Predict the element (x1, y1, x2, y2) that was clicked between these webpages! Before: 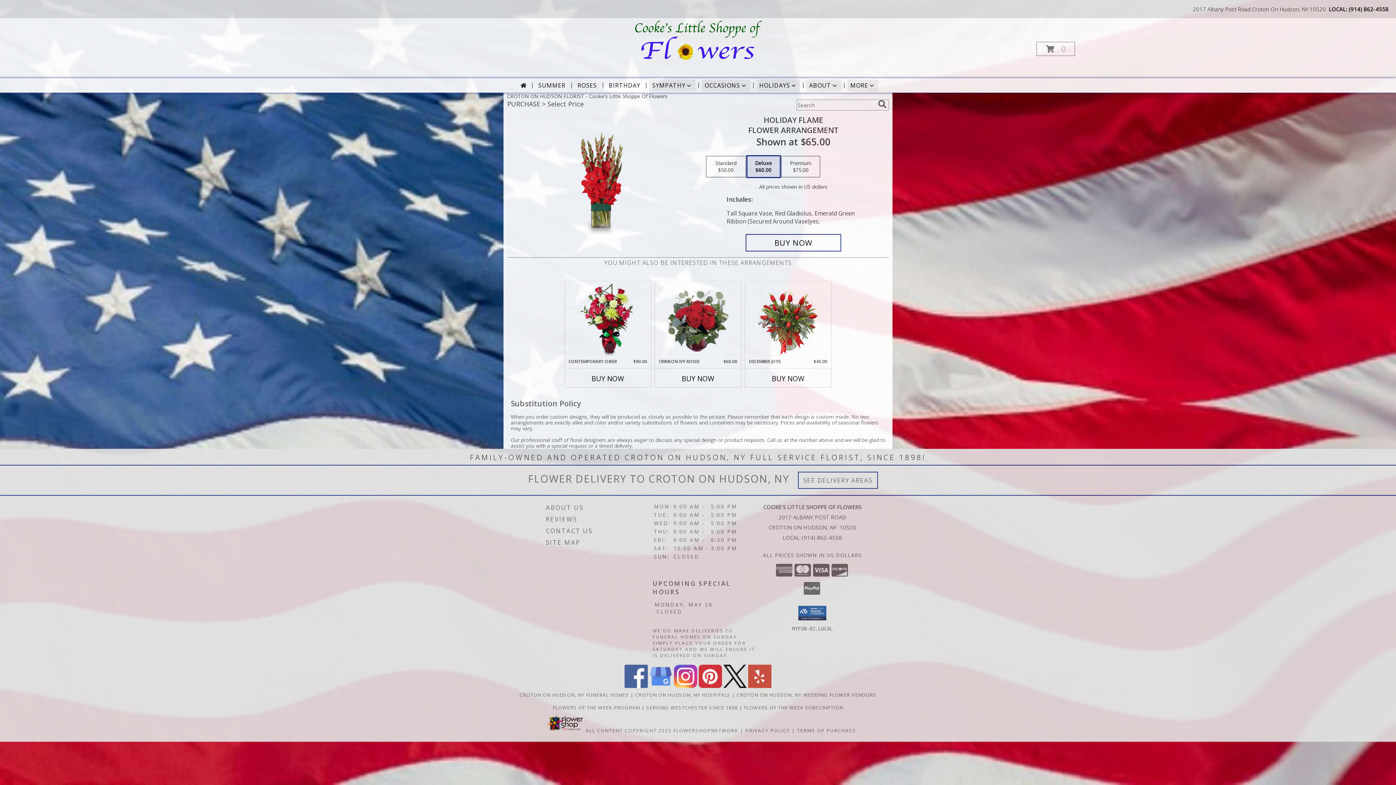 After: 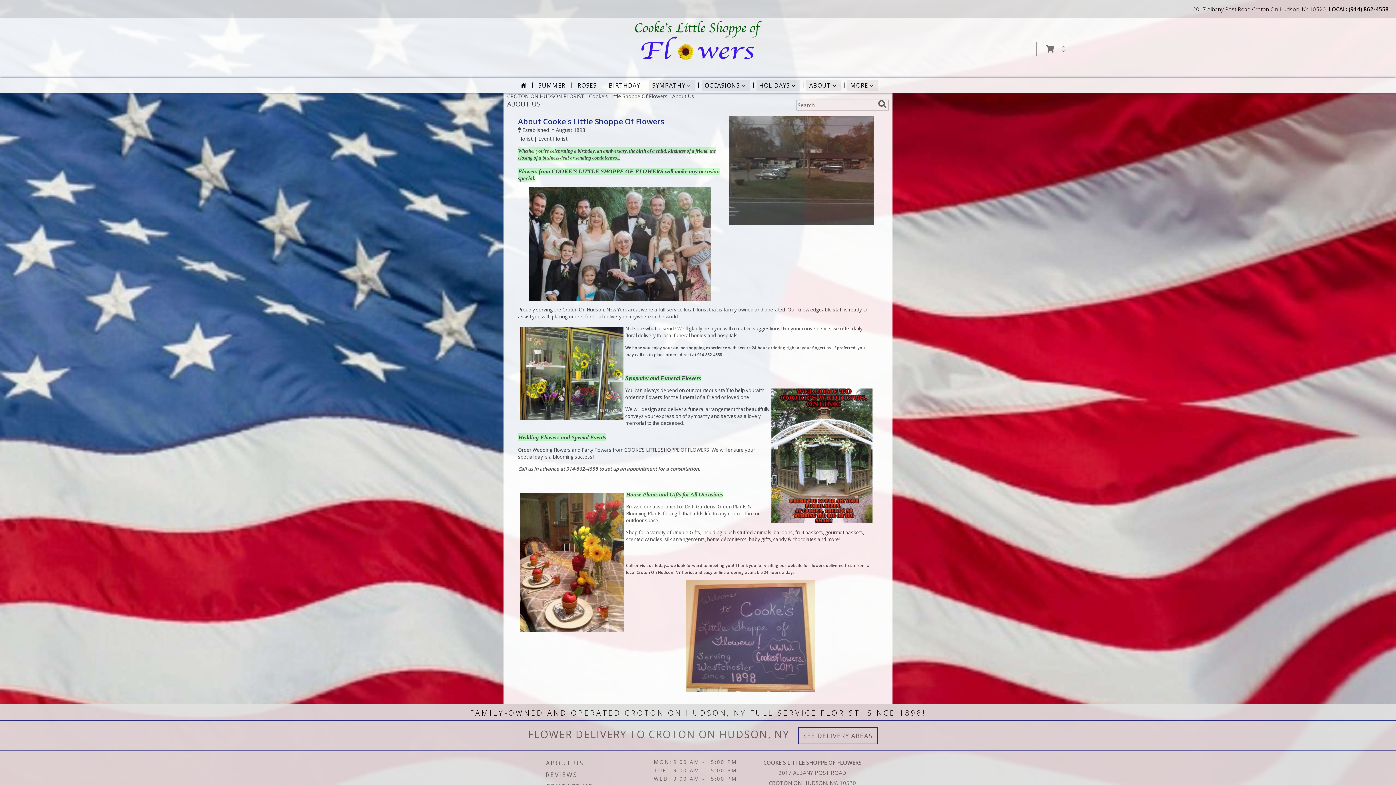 Action: bbox: (546, 502, 651, 513) label: ABOUT US